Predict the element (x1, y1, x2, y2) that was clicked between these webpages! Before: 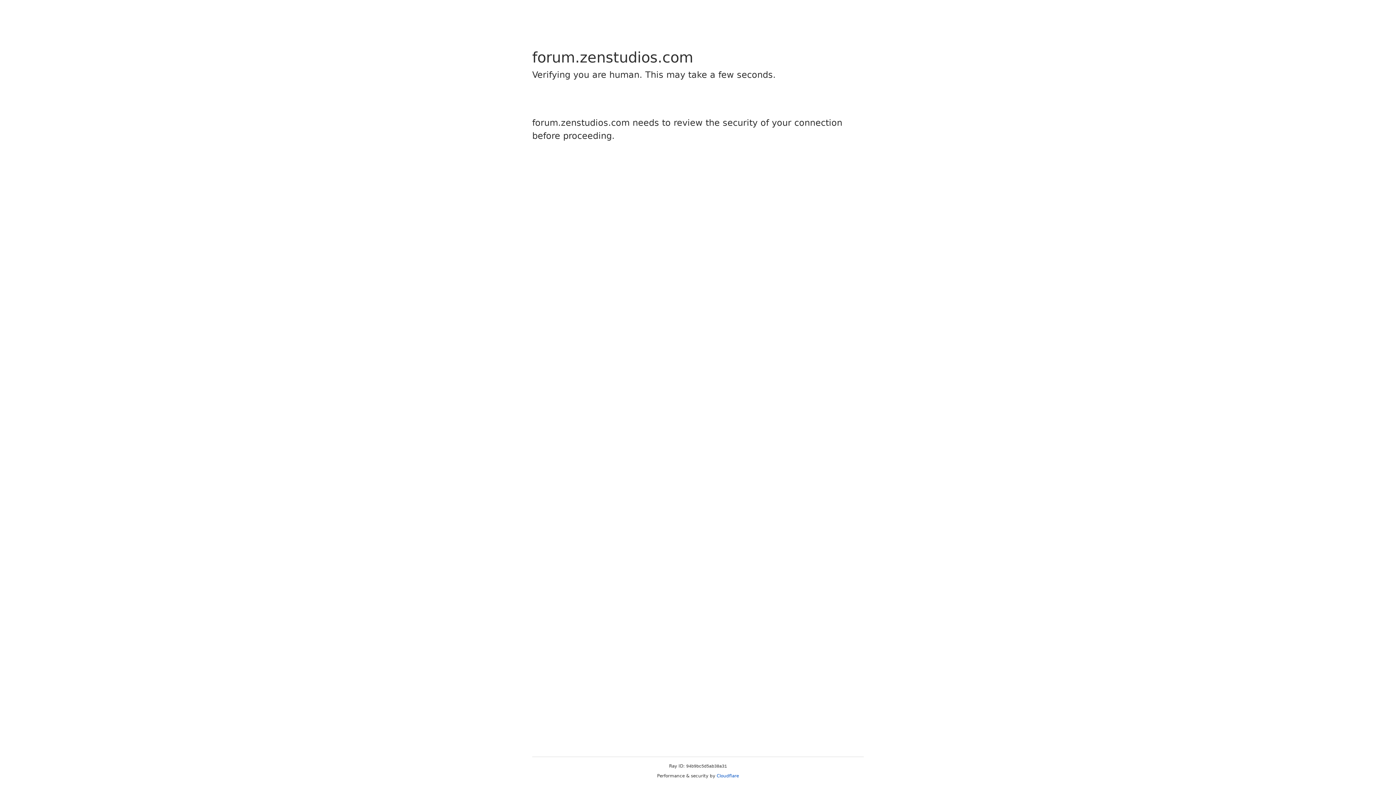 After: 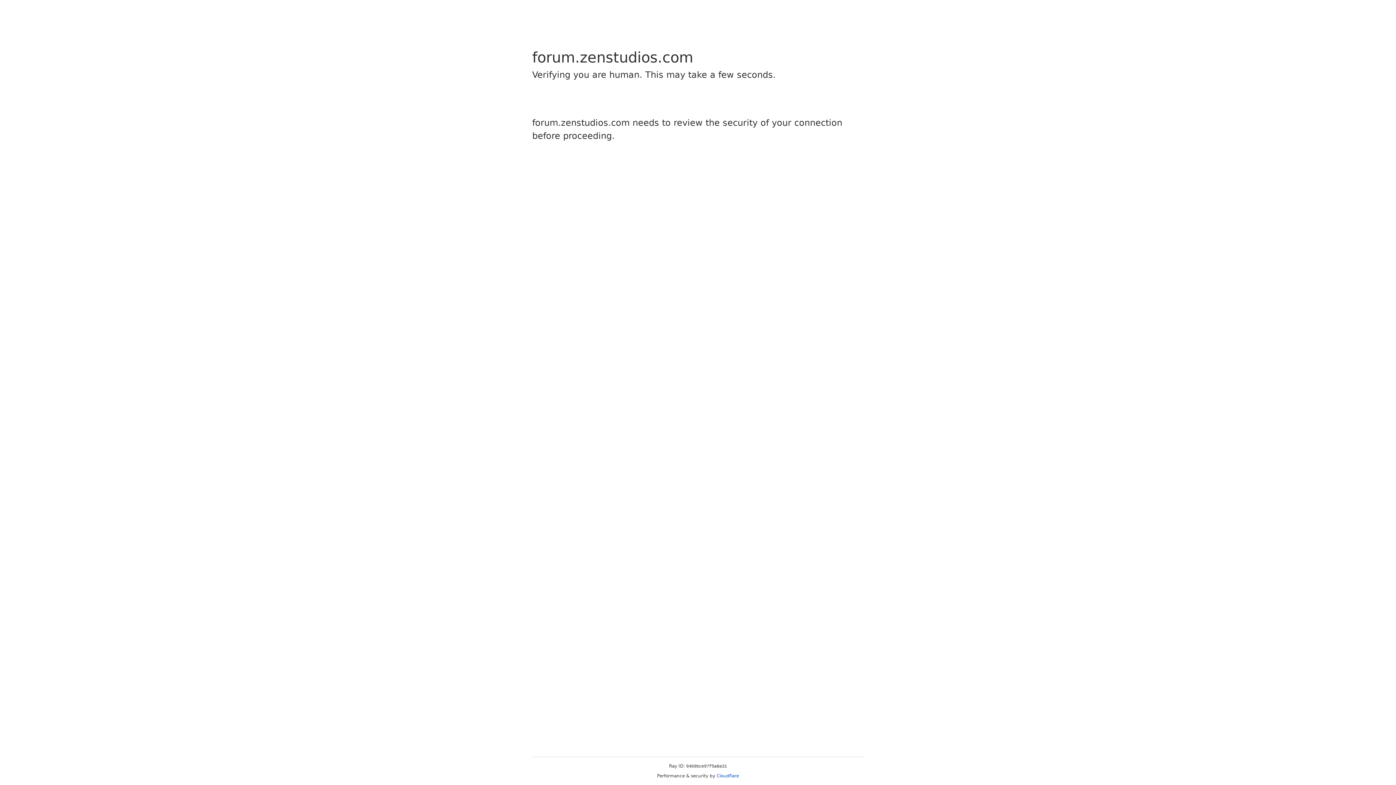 Action: bbox: (716, 773, 739, 778) label: Cloudflare